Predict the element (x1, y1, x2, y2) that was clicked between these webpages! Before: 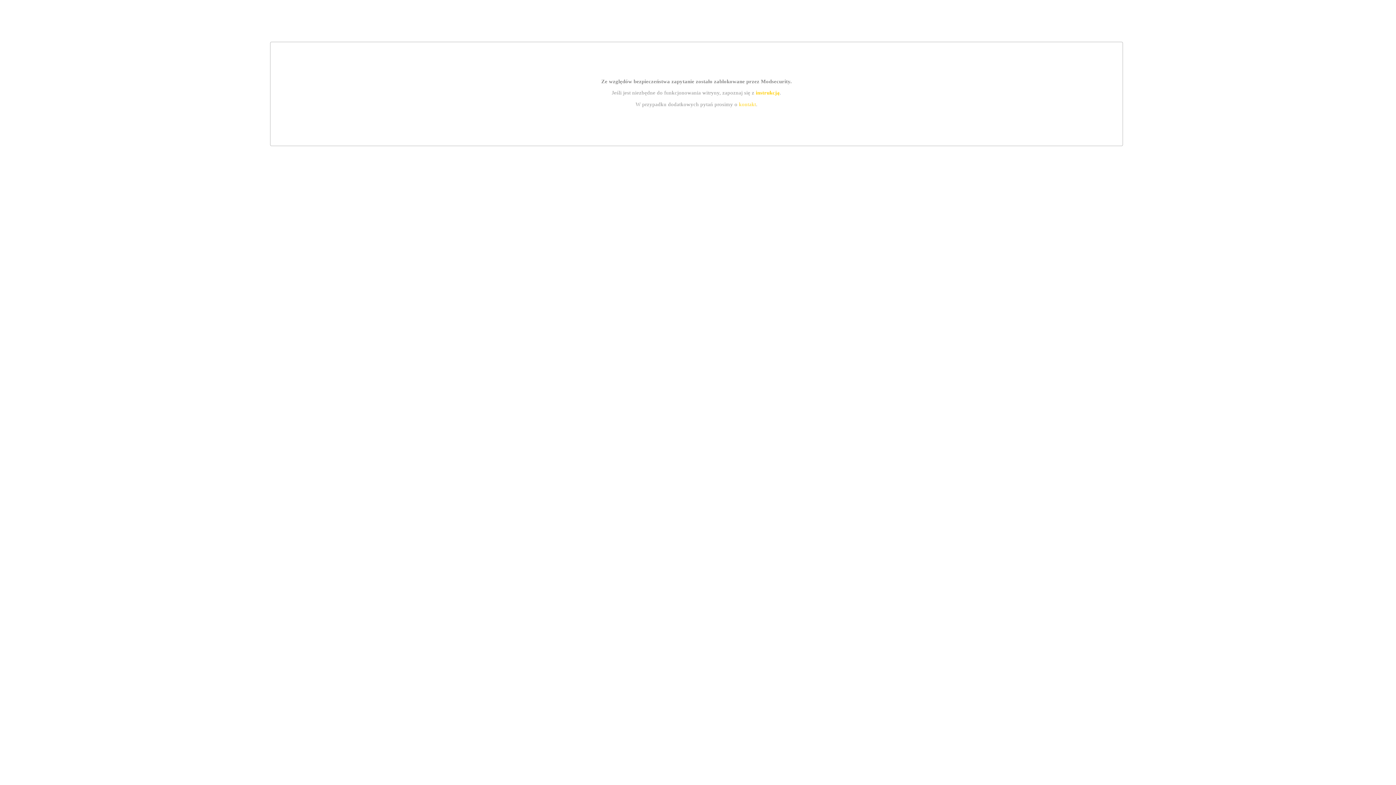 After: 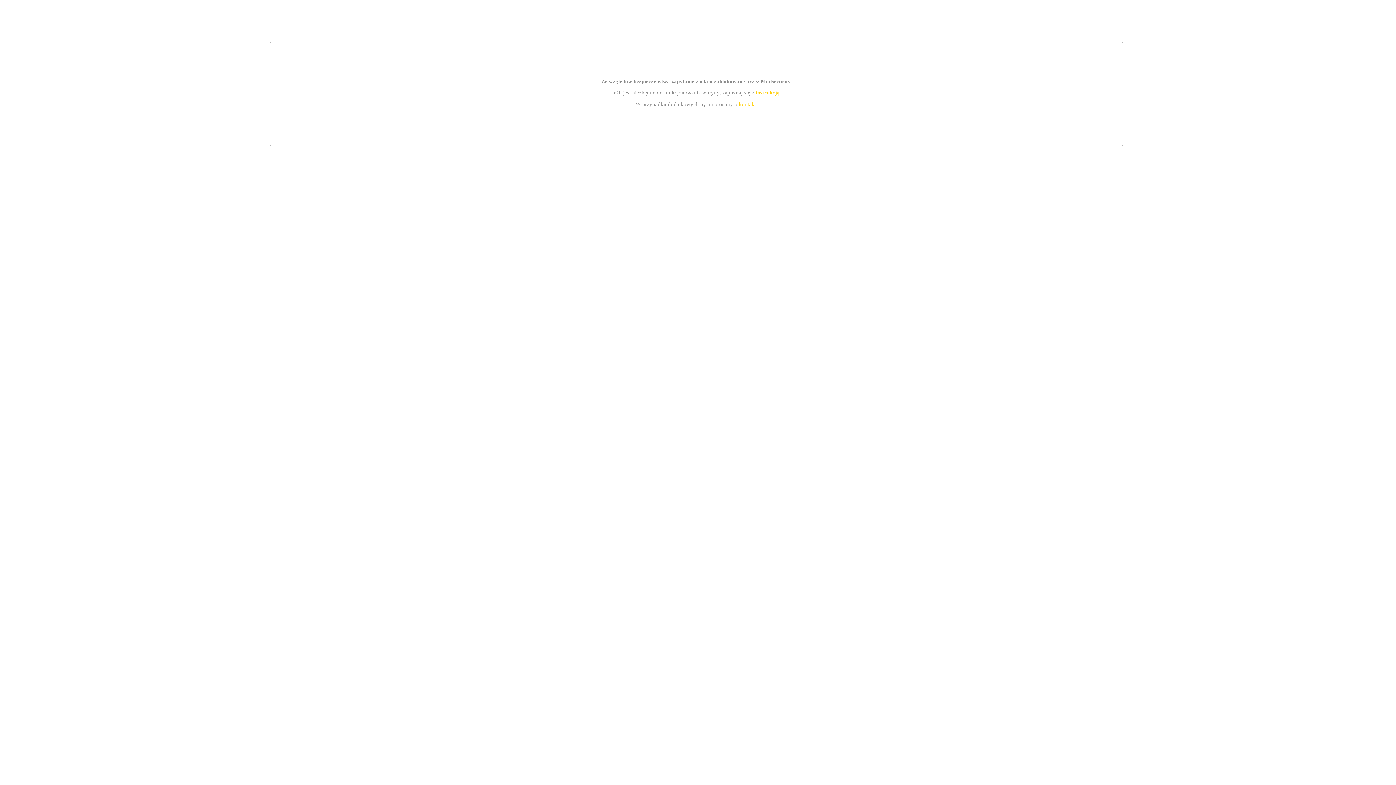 Action: label: instrukcją bbox: (755, 89, 779, 95)